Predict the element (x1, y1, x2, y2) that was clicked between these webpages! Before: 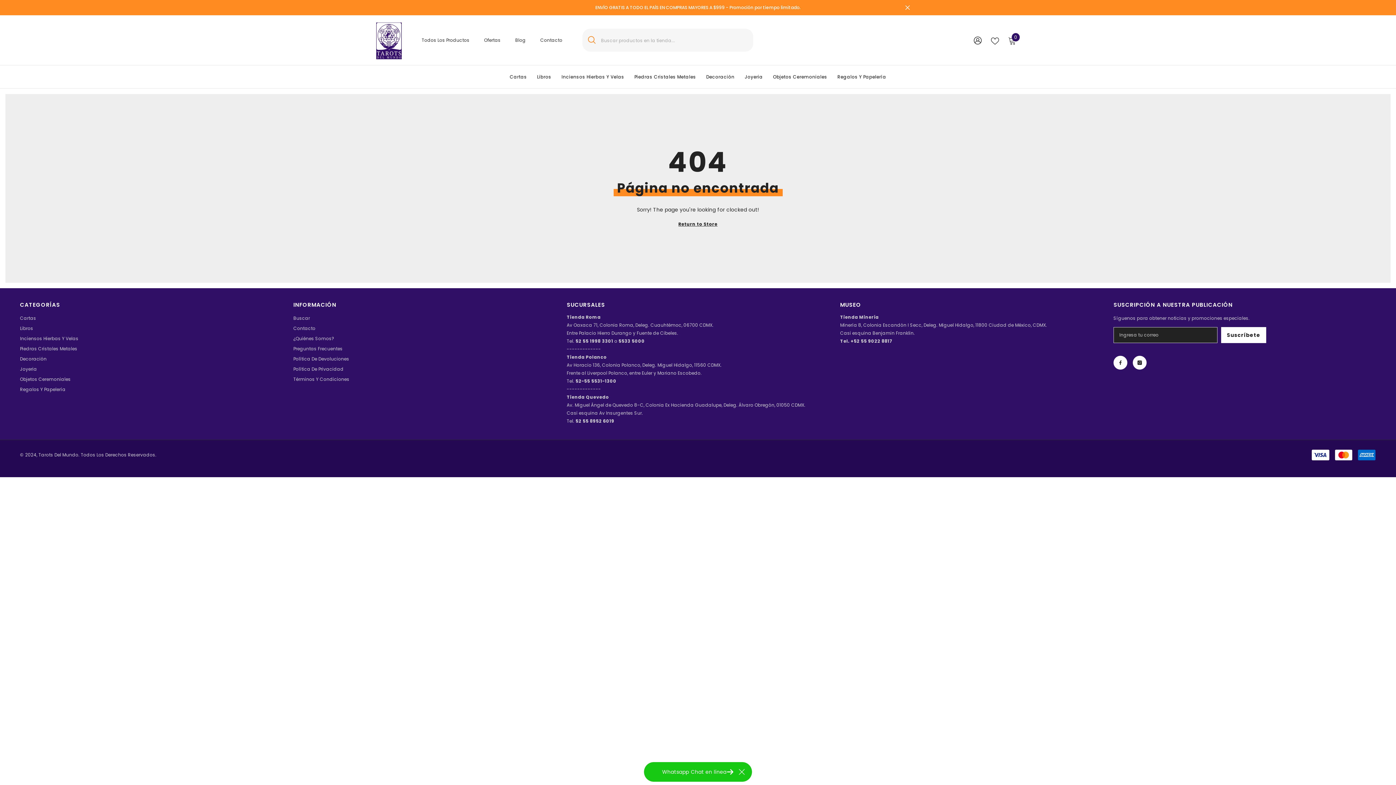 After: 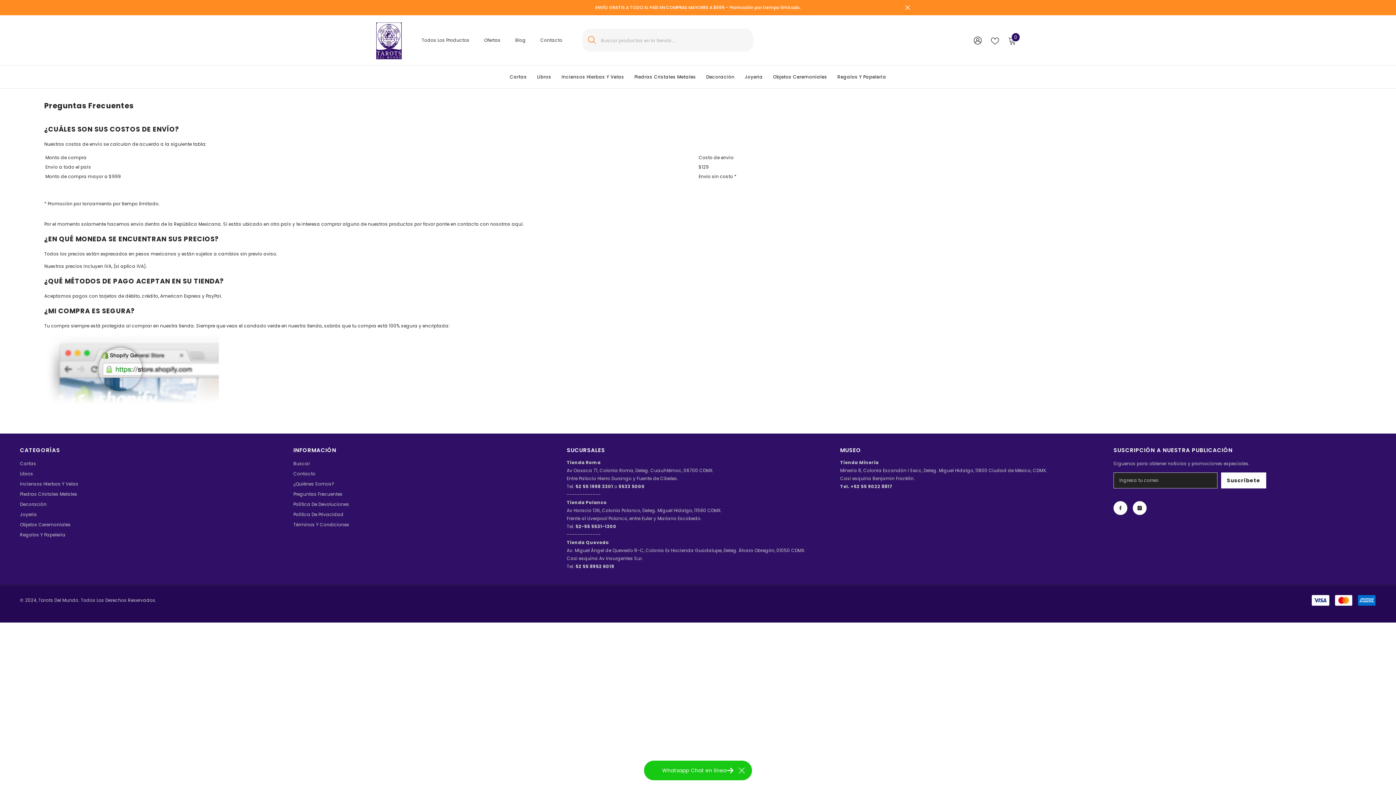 Action: bbox: (293, 344, 342, 354) label: Preguntas Frecuentes